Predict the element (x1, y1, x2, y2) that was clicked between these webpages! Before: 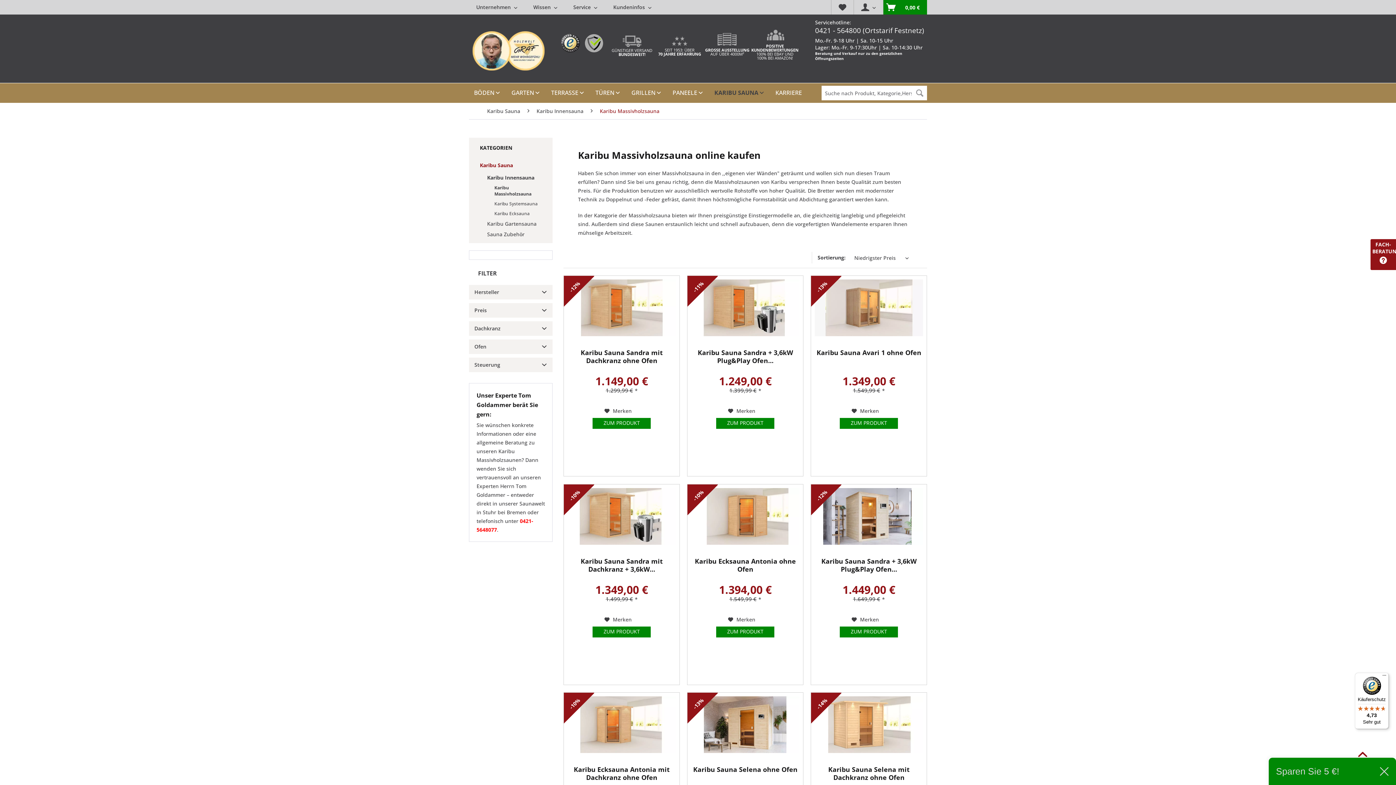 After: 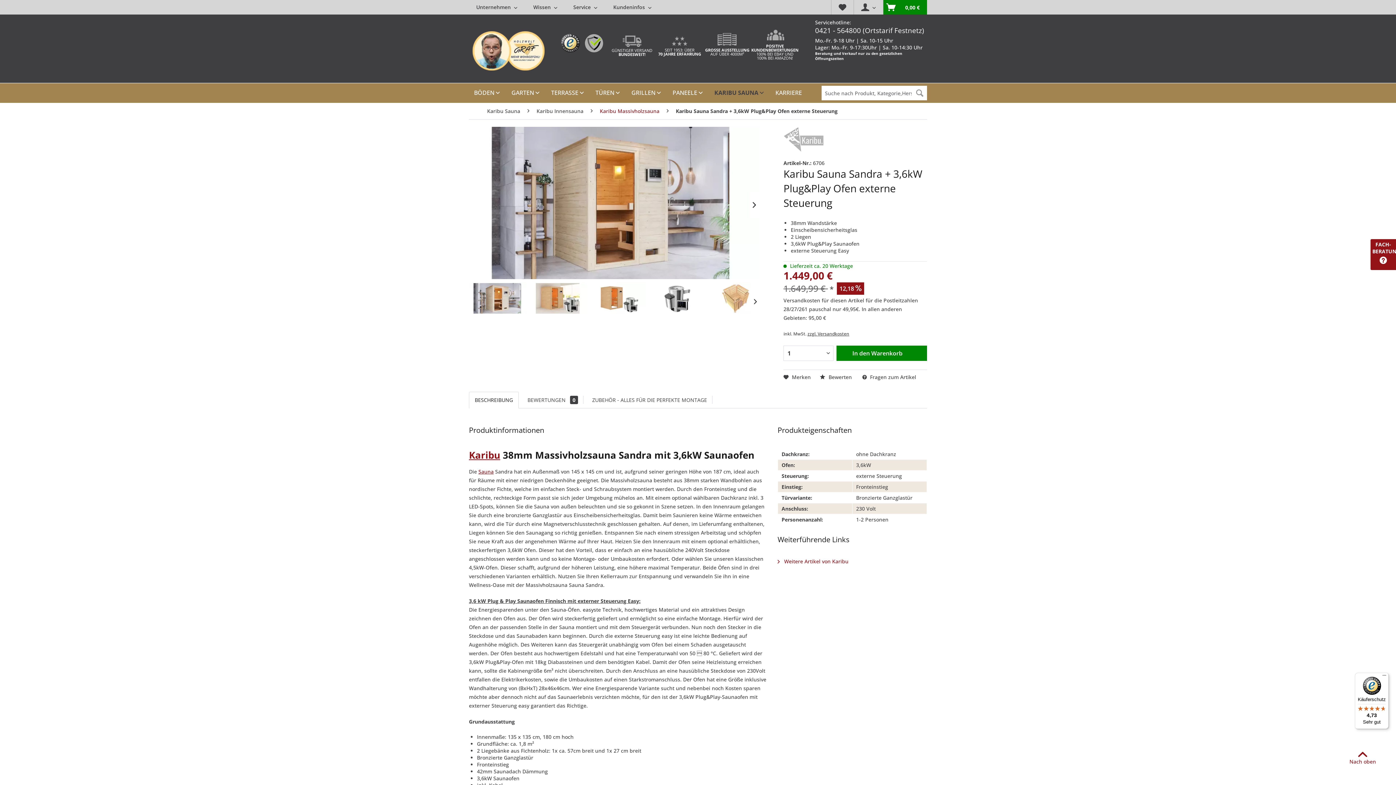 Action: bbox: (840, 626, 898, 637) label: ZUM PRODUKT